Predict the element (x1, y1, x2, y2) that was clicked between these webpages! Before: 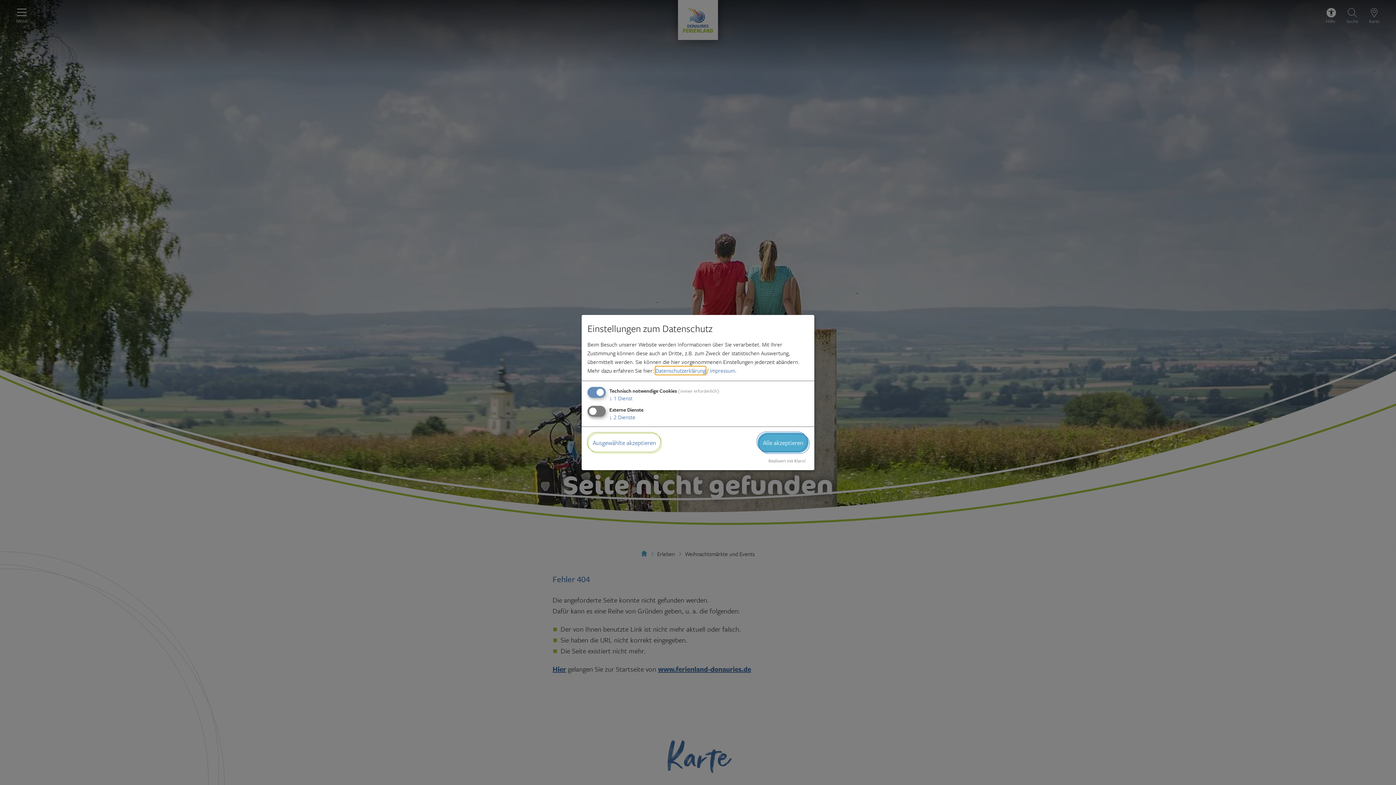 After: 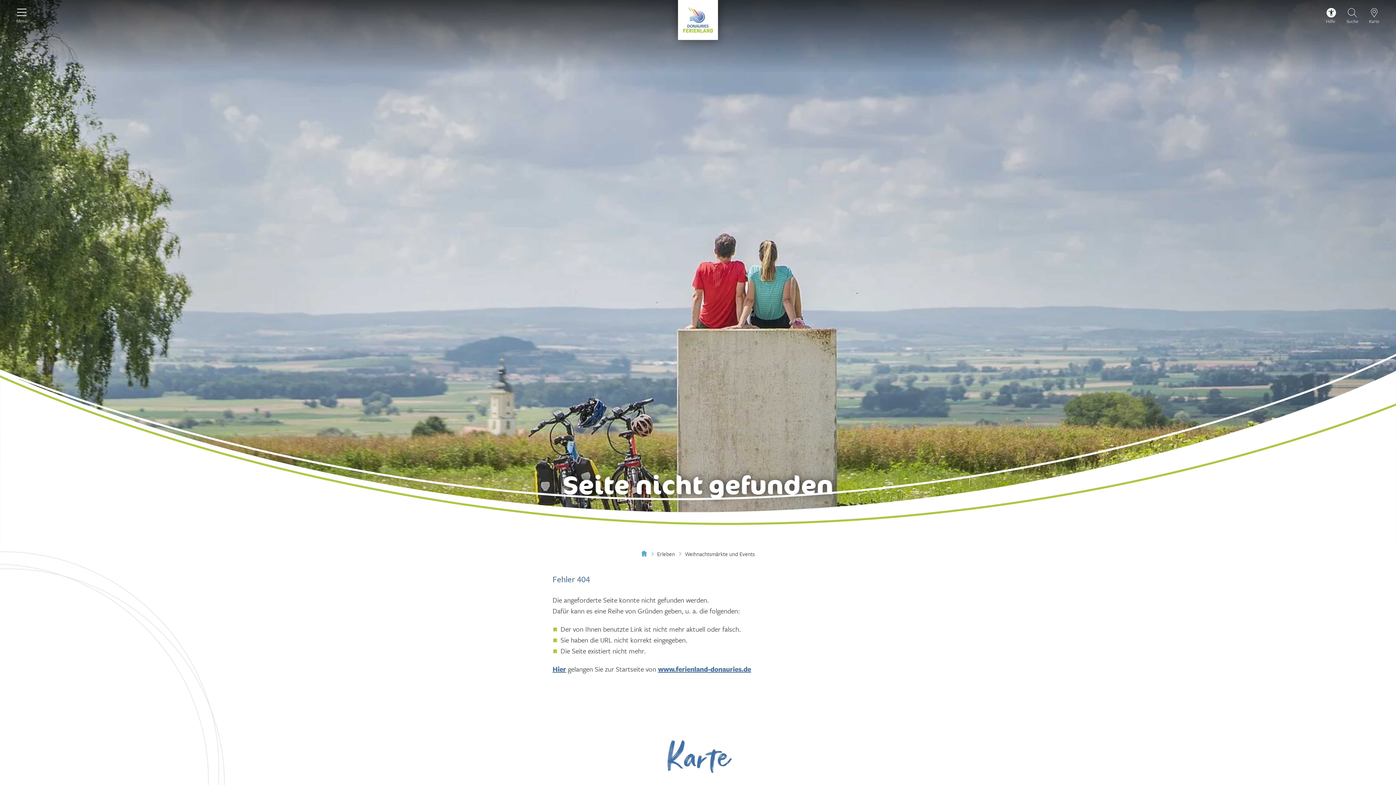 Action: bbox: (757, 433, 808, 452) label: Alle akzeptieren